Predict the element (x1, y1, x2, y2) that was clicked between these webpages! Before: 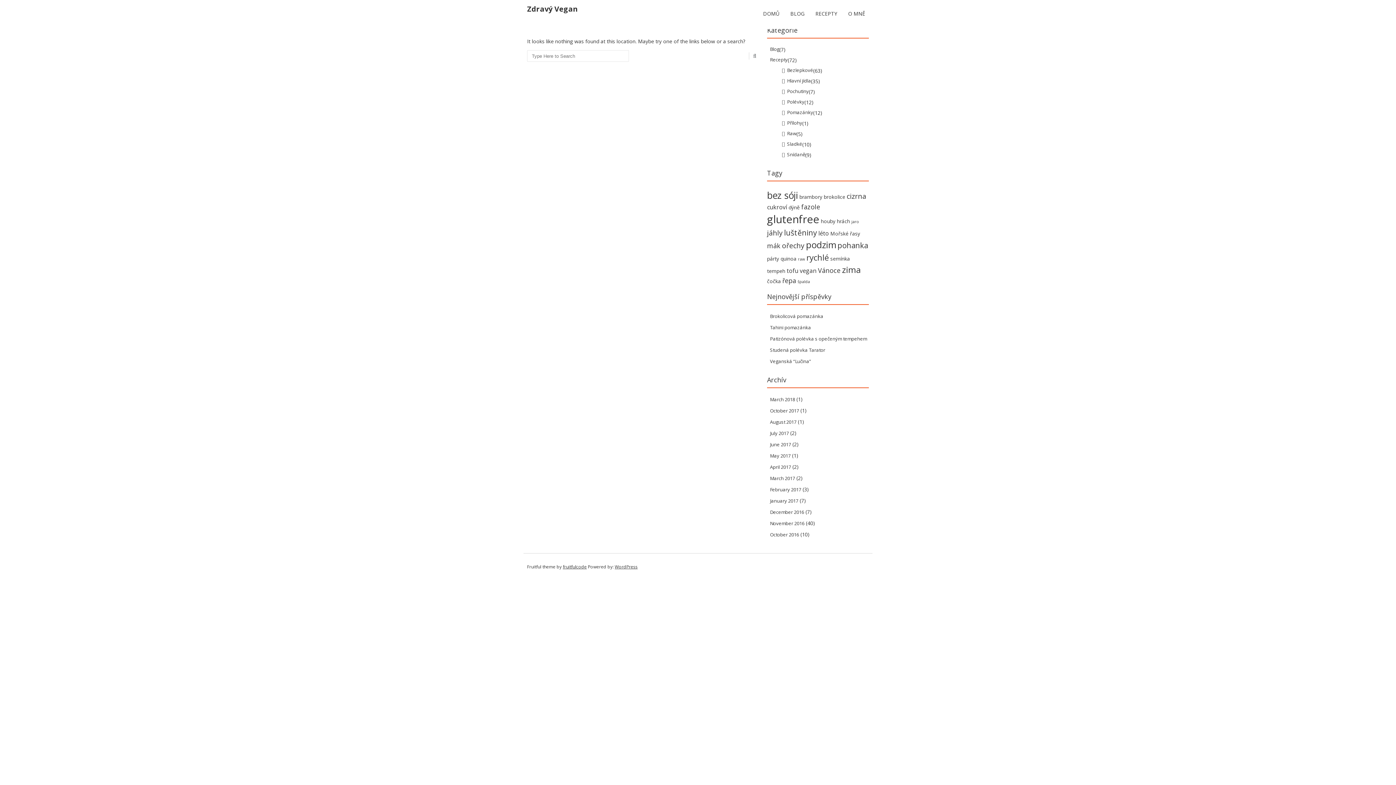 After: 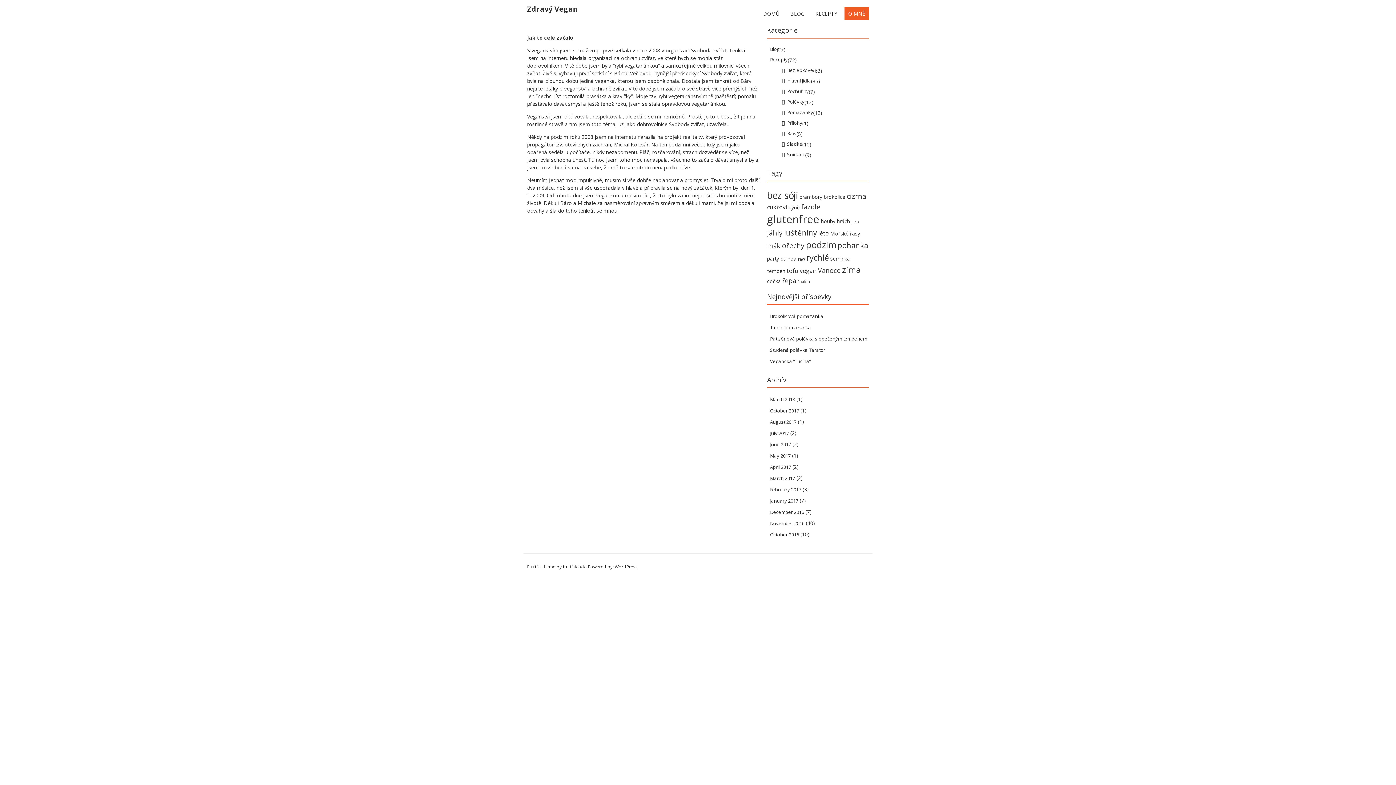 Action: bbox: (844, 7, 869, 20) label: O MNĚ